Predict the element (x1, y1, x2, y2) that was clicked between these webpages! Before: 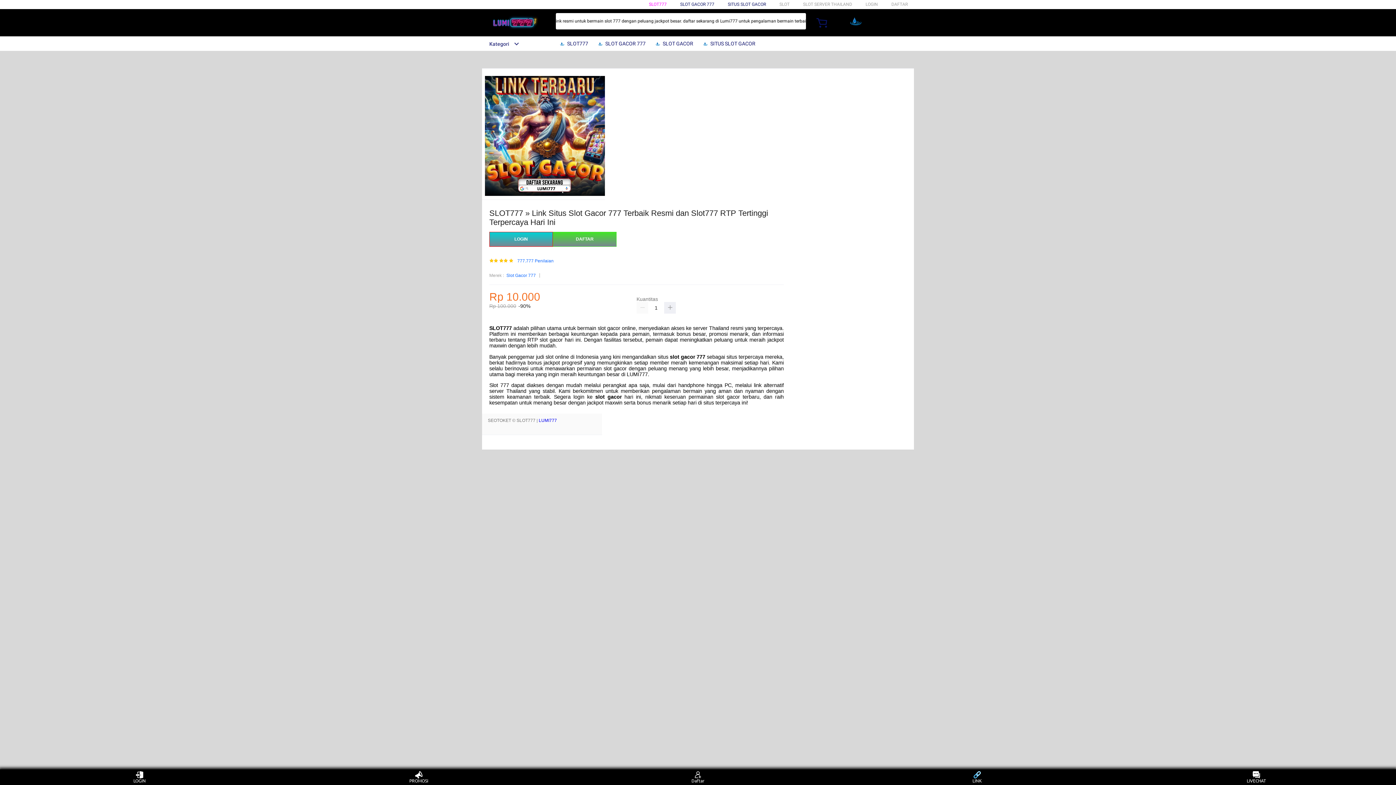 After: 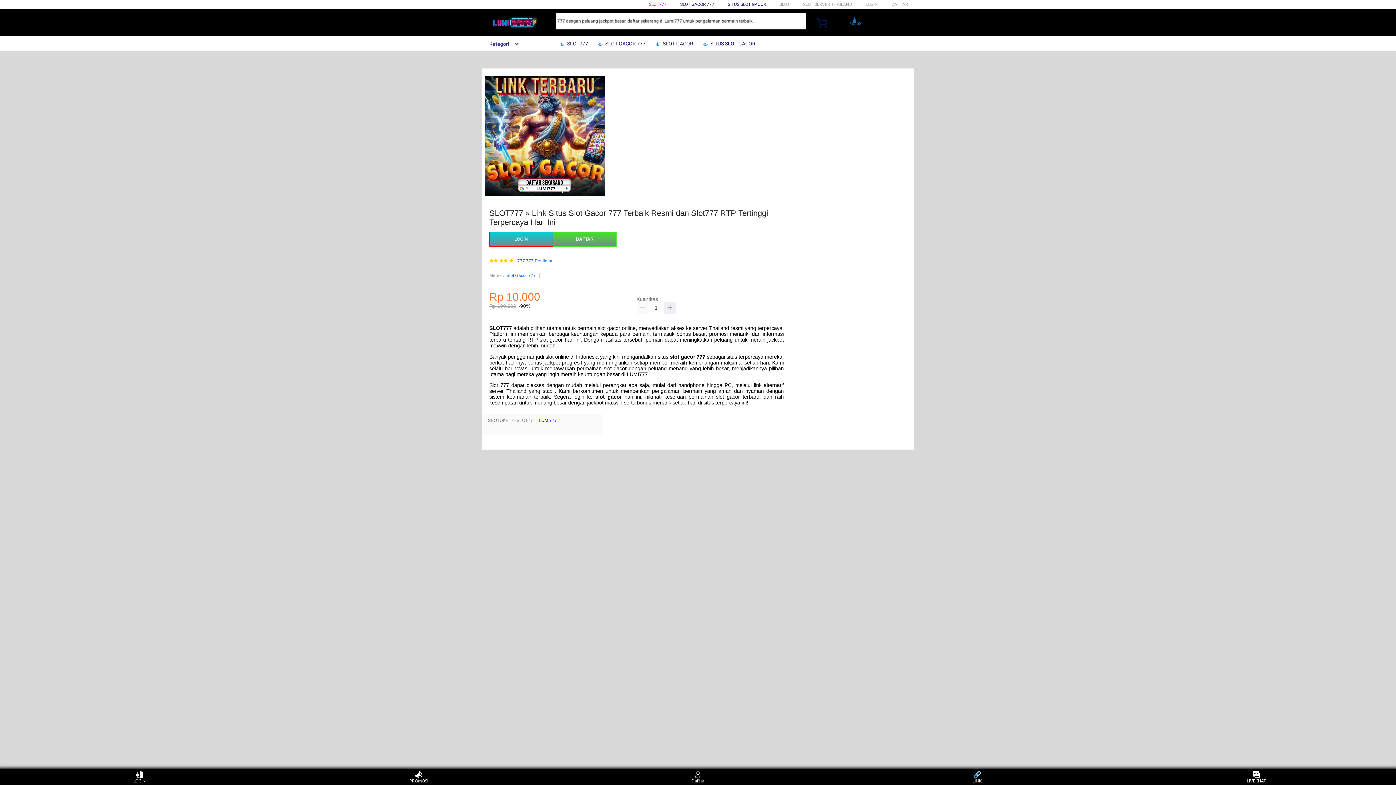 Action: label: SLOT777 bbox: (649, 1, 666, 6)